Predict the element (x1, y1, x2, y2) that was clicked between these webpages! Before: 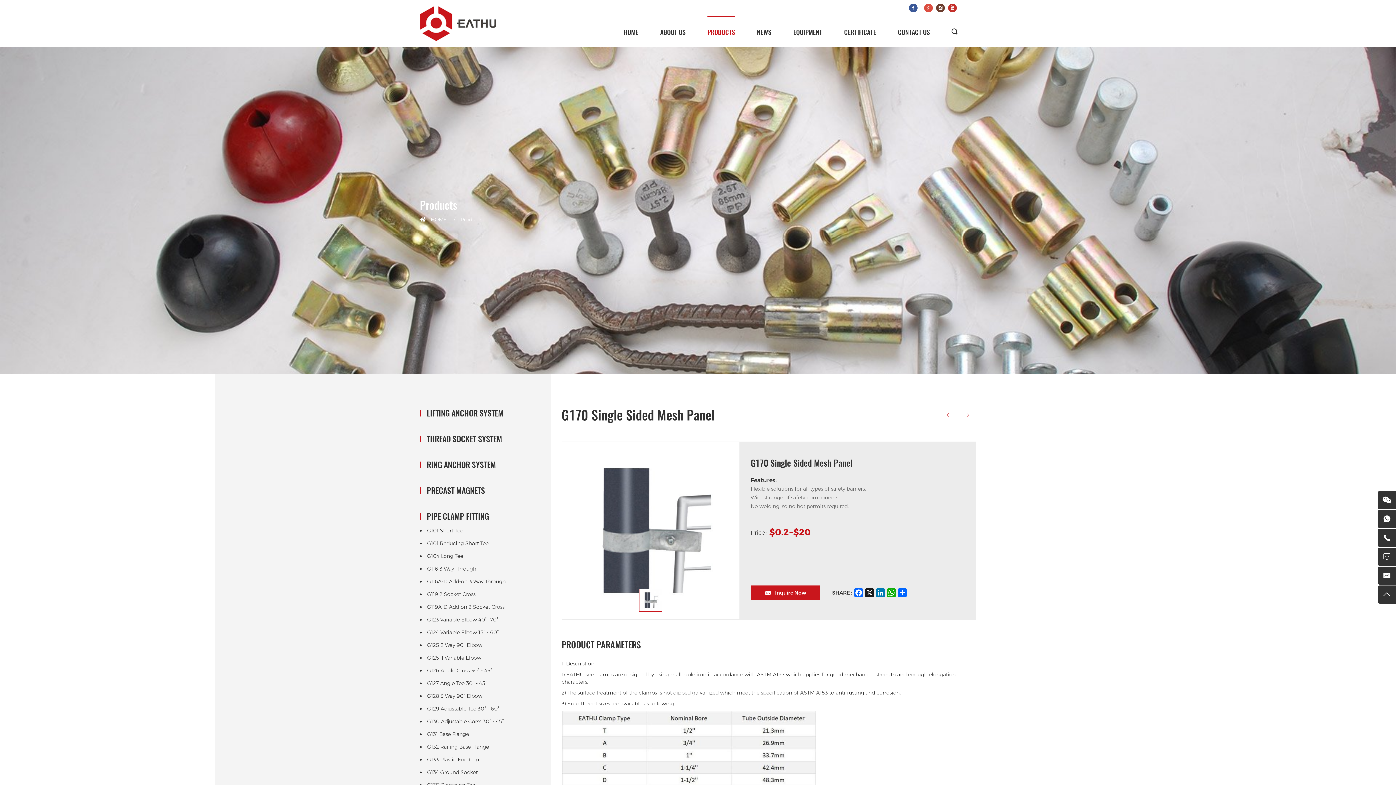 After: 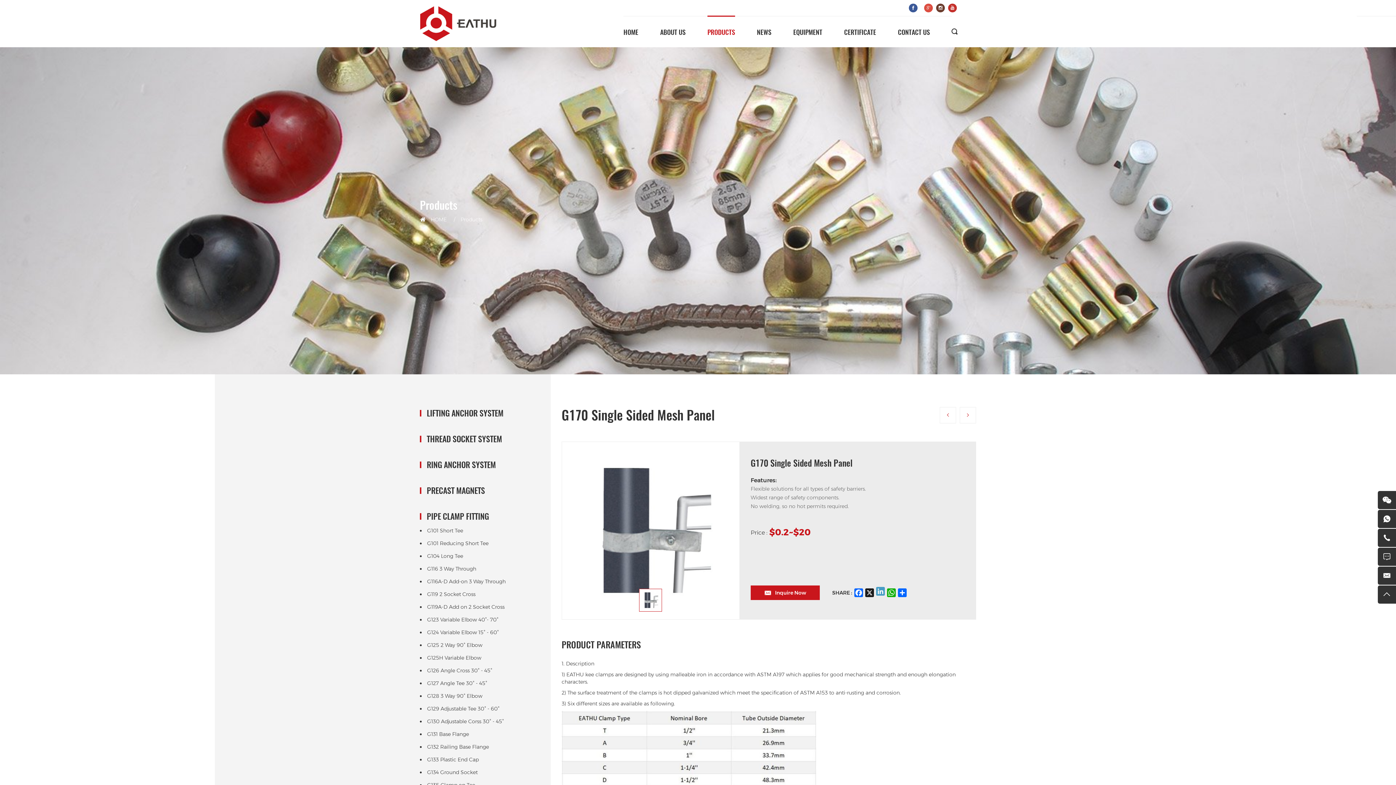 Action: label: LinkedIn bbox: (875, 588, 885, 597)